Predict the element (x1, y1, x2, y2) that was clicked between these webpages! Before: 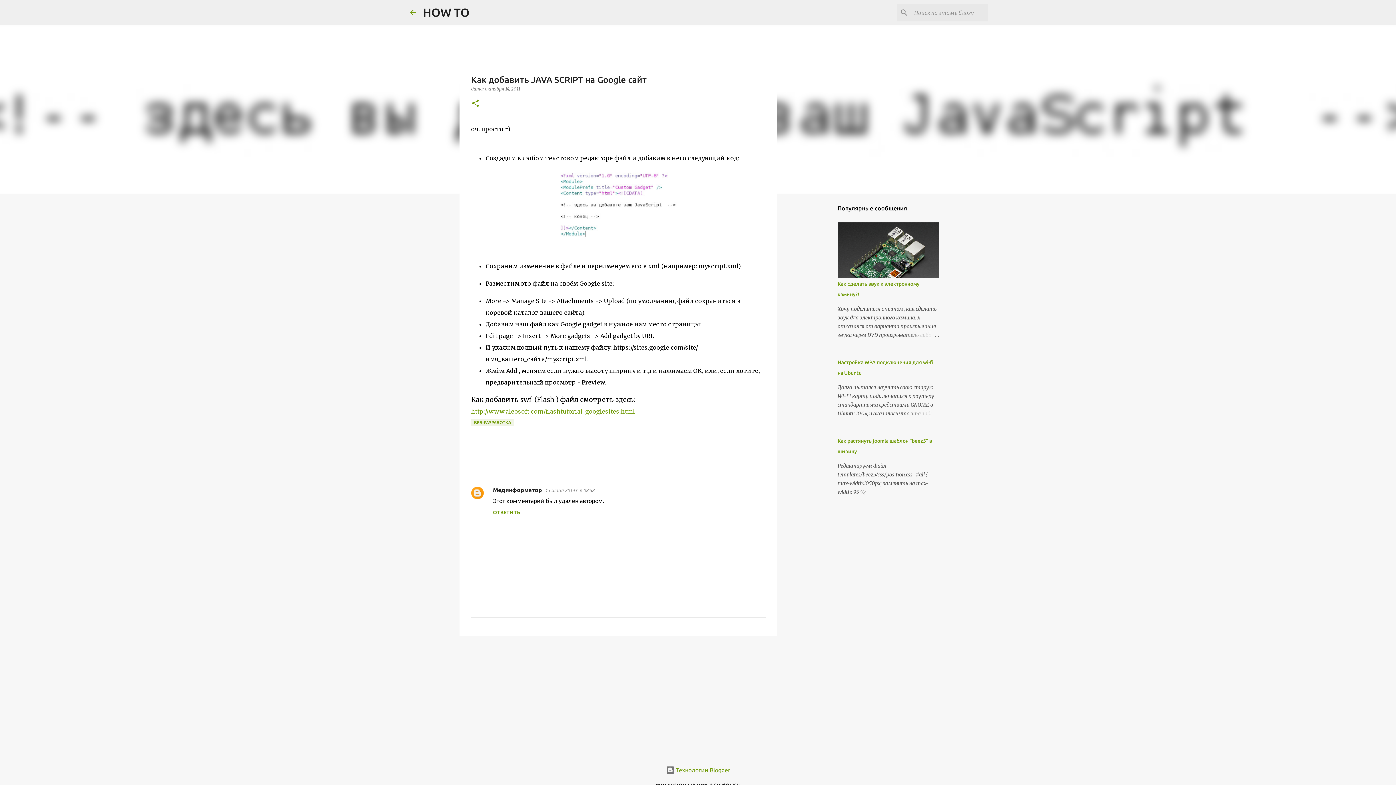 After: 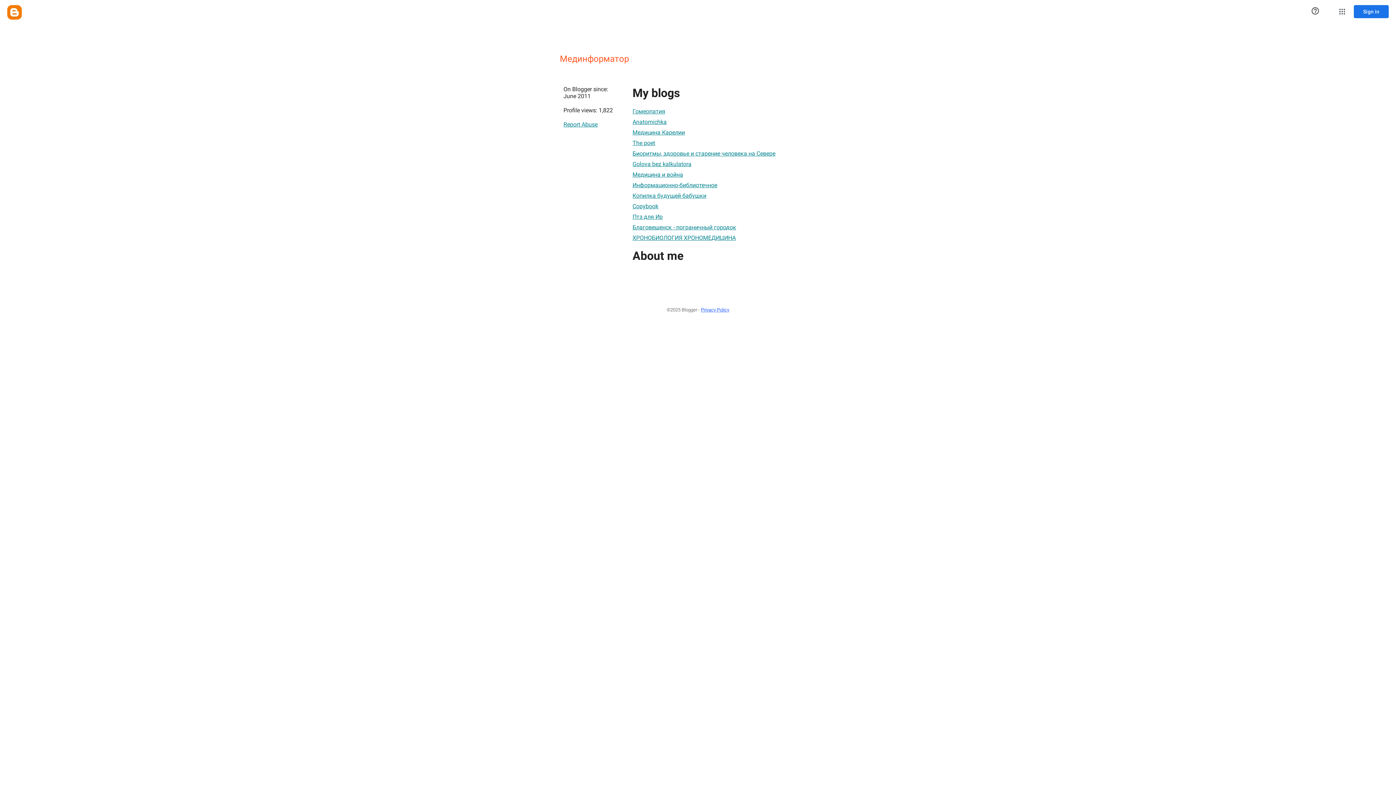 Action: bbox: (493, 486, 542, 493) label: Мединформатор